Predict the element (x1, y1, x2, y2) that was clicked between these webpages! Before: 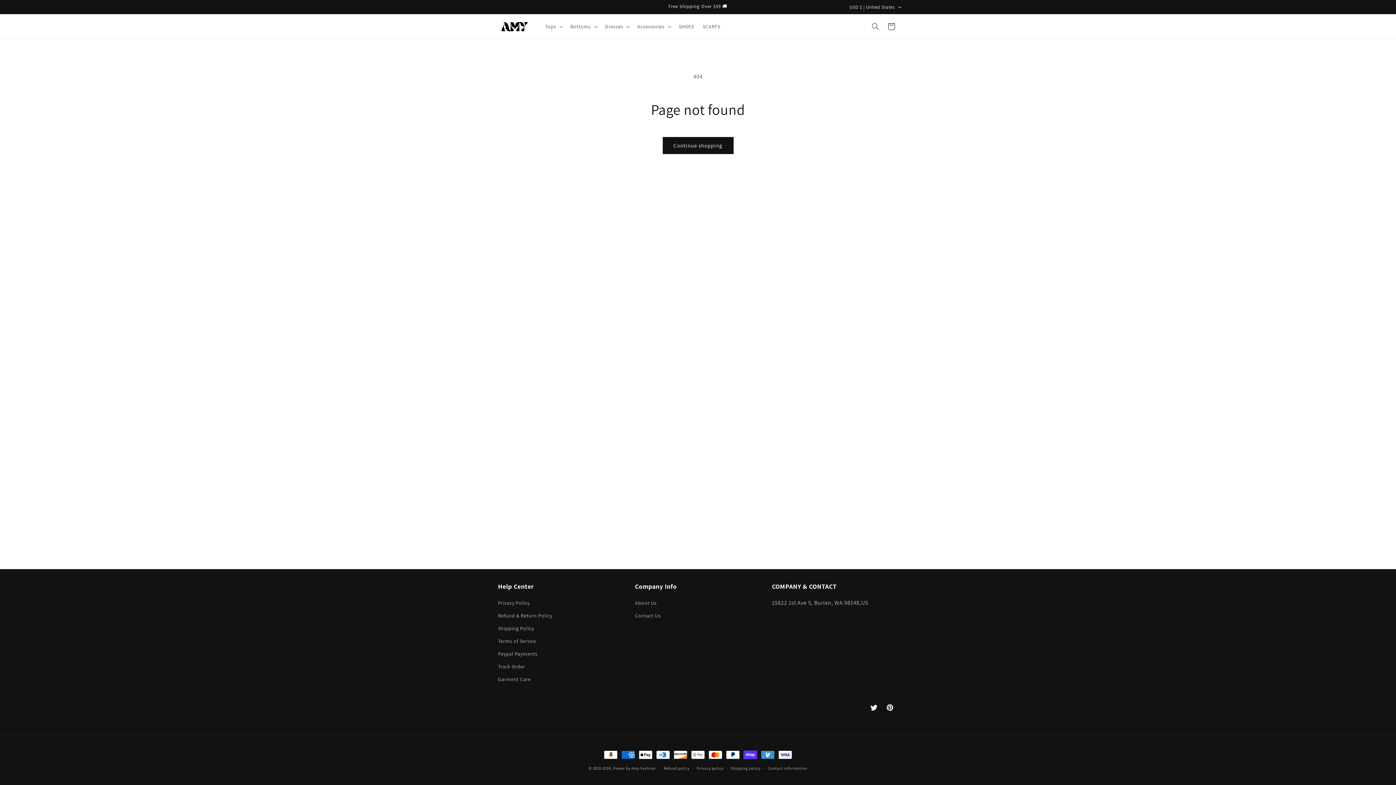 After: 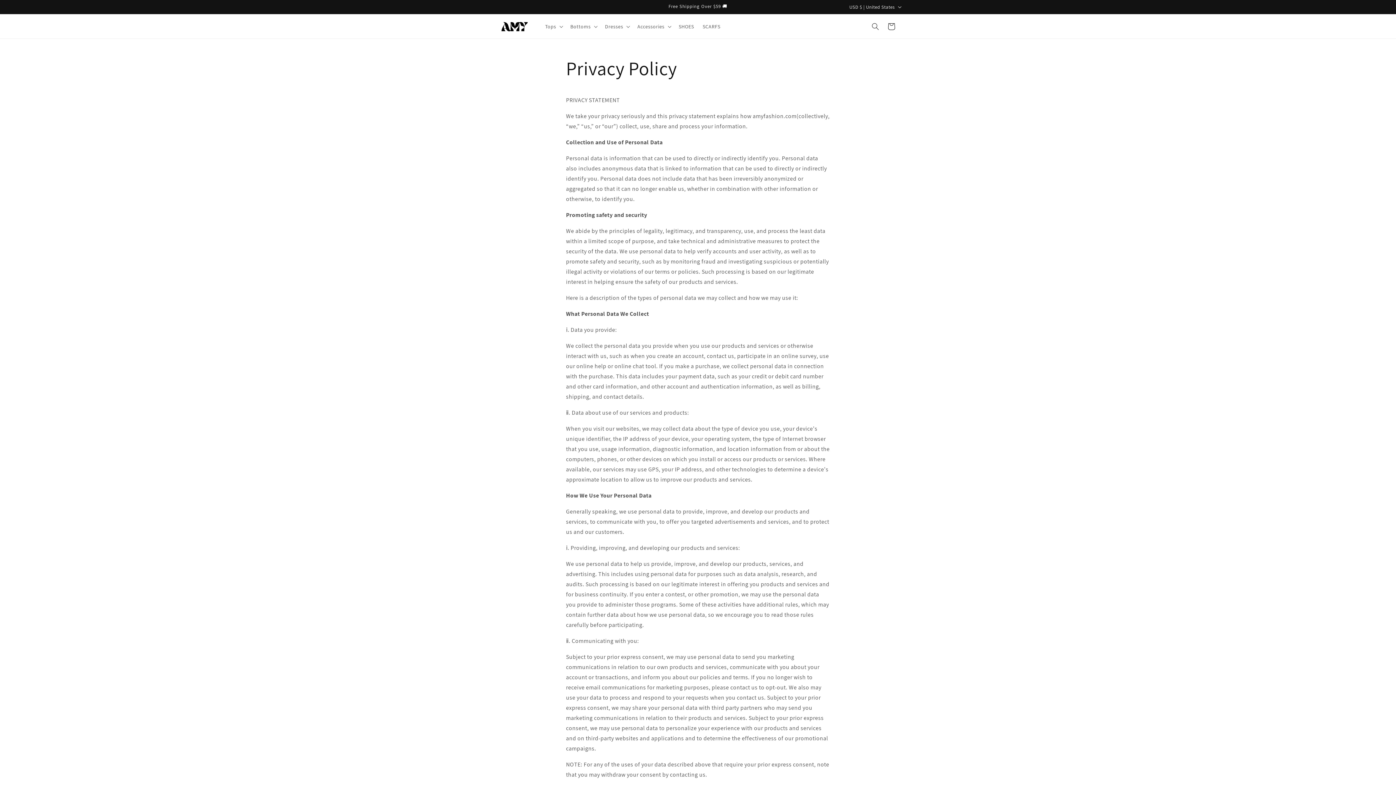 Action: bbox: (498, 598, 529, 609) label: Privacy Policy